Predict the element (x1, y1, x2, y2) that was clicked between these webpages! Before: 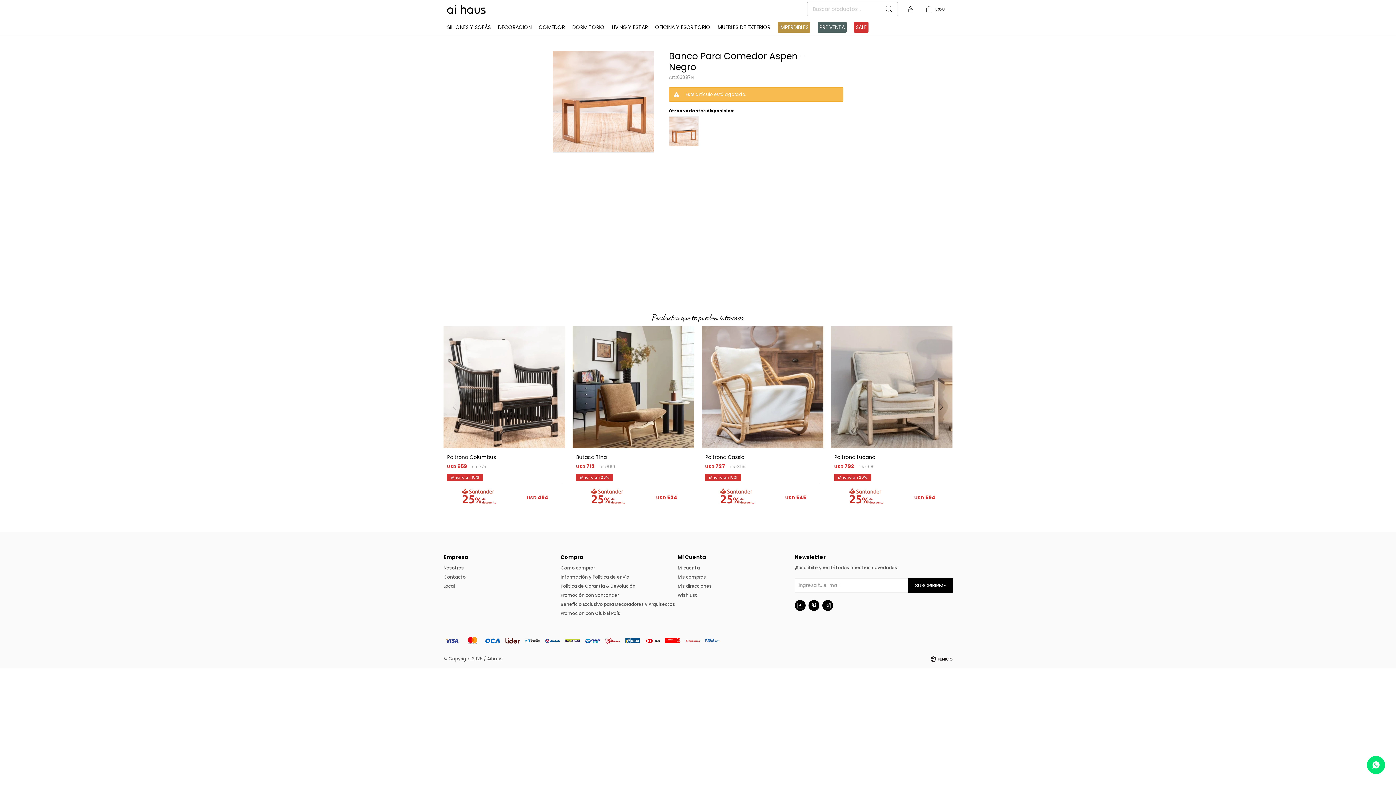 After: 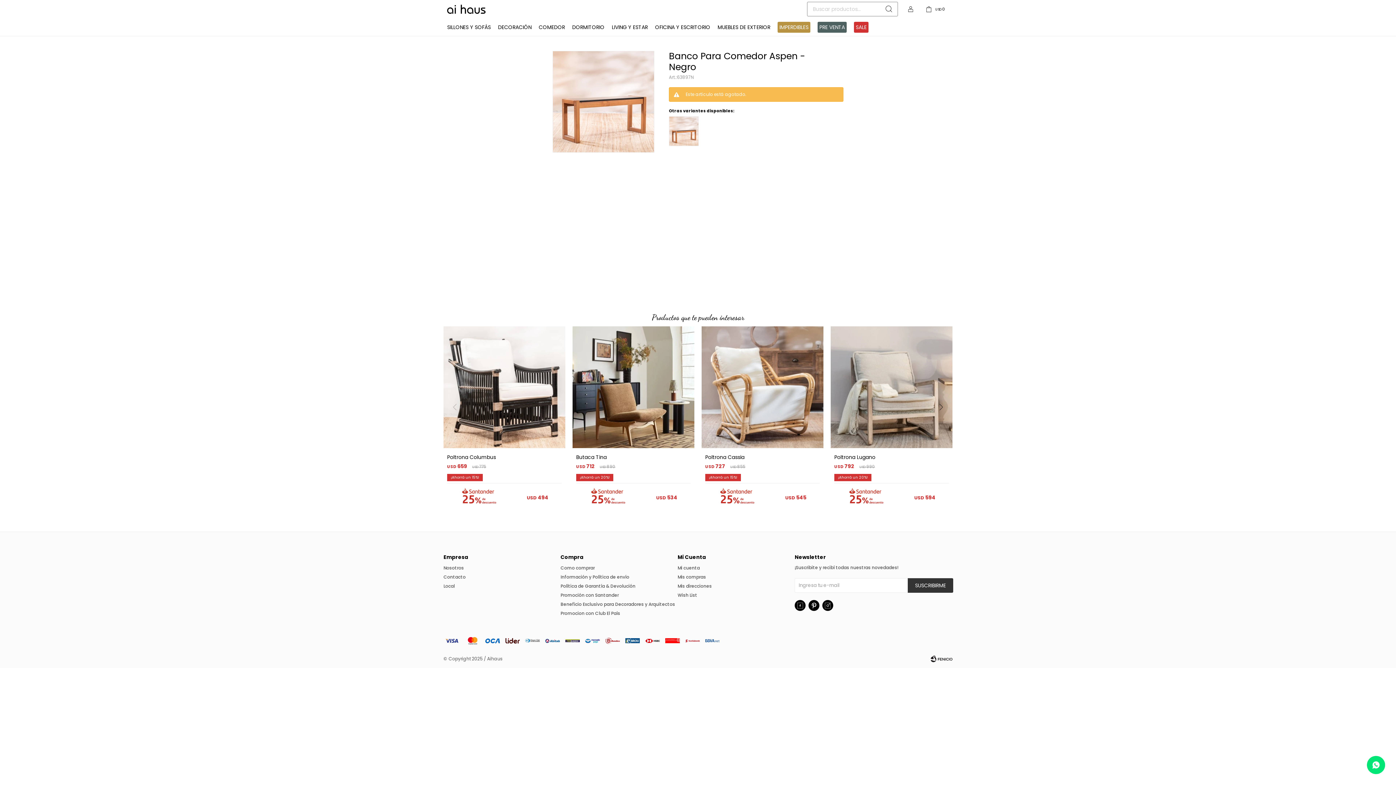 Action: label: SUSCRIBIRME bbox: (908, 578, 953, 593)